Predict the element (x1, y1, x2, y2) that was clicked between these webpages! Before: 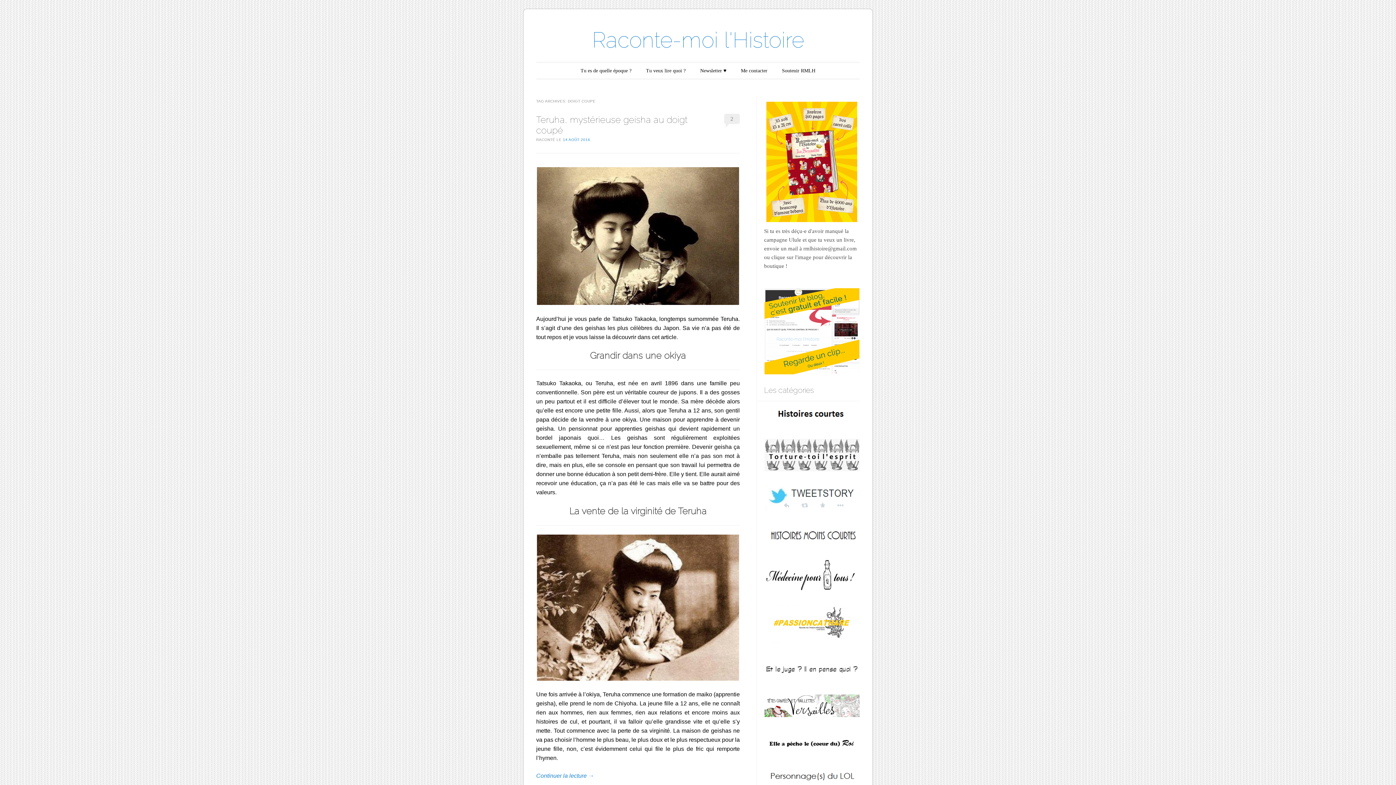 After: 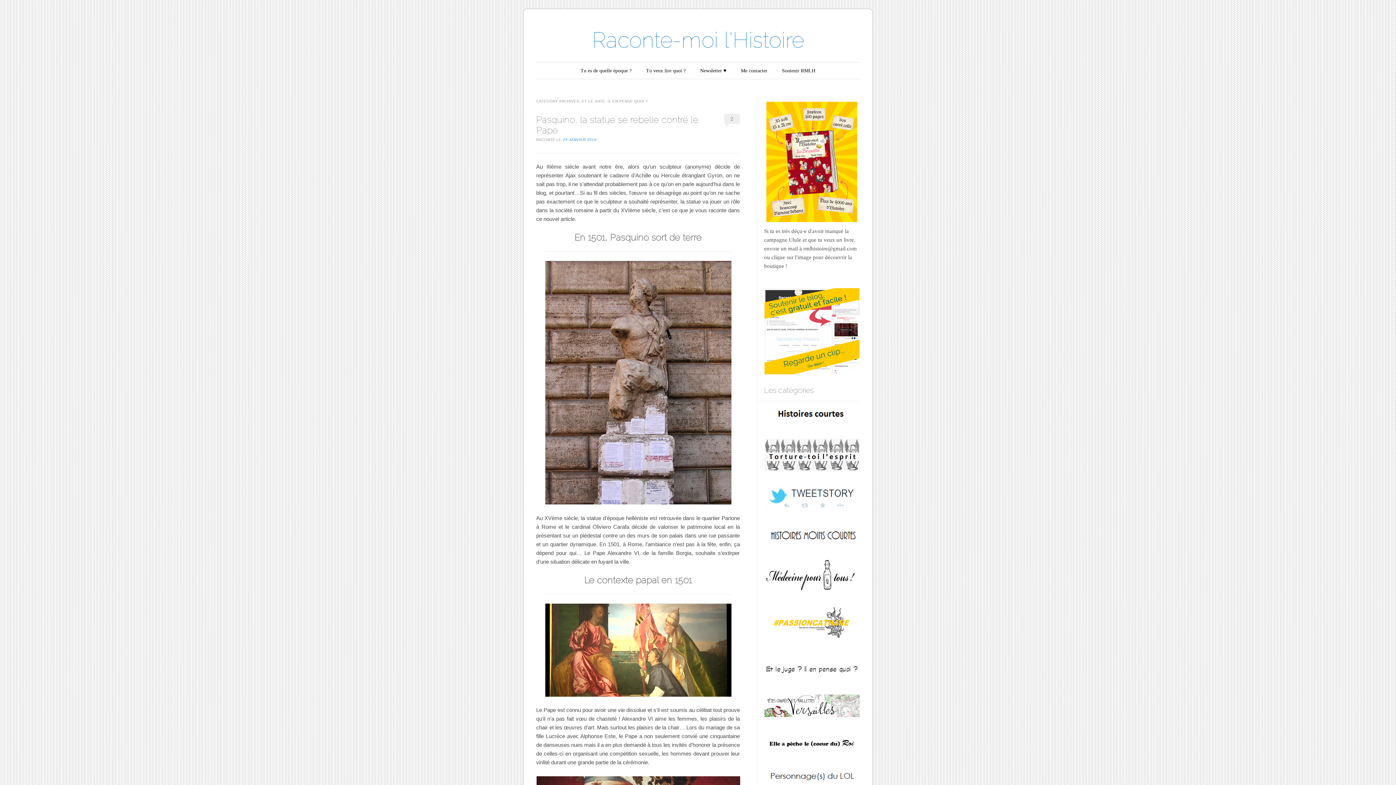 Action: bbox: (764, 661, 860, 677)